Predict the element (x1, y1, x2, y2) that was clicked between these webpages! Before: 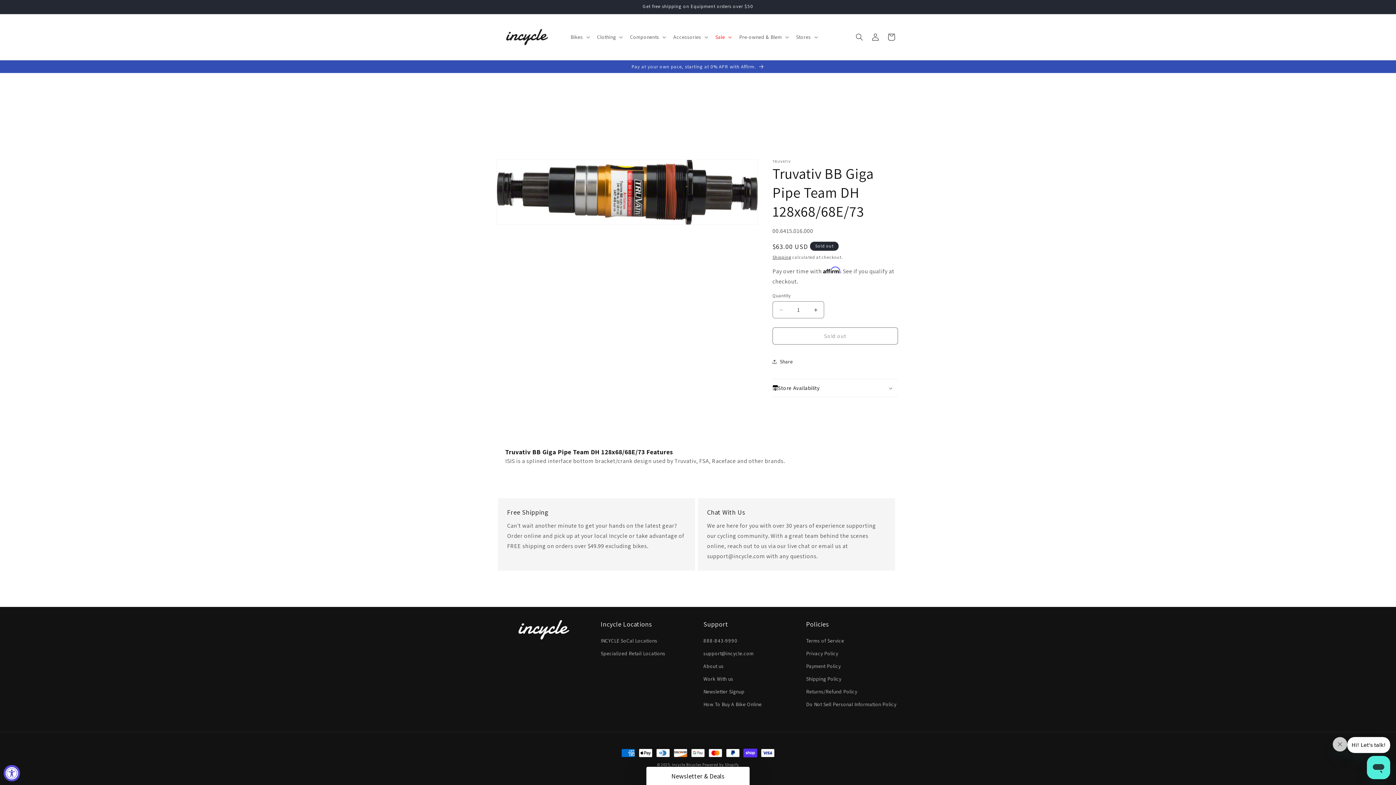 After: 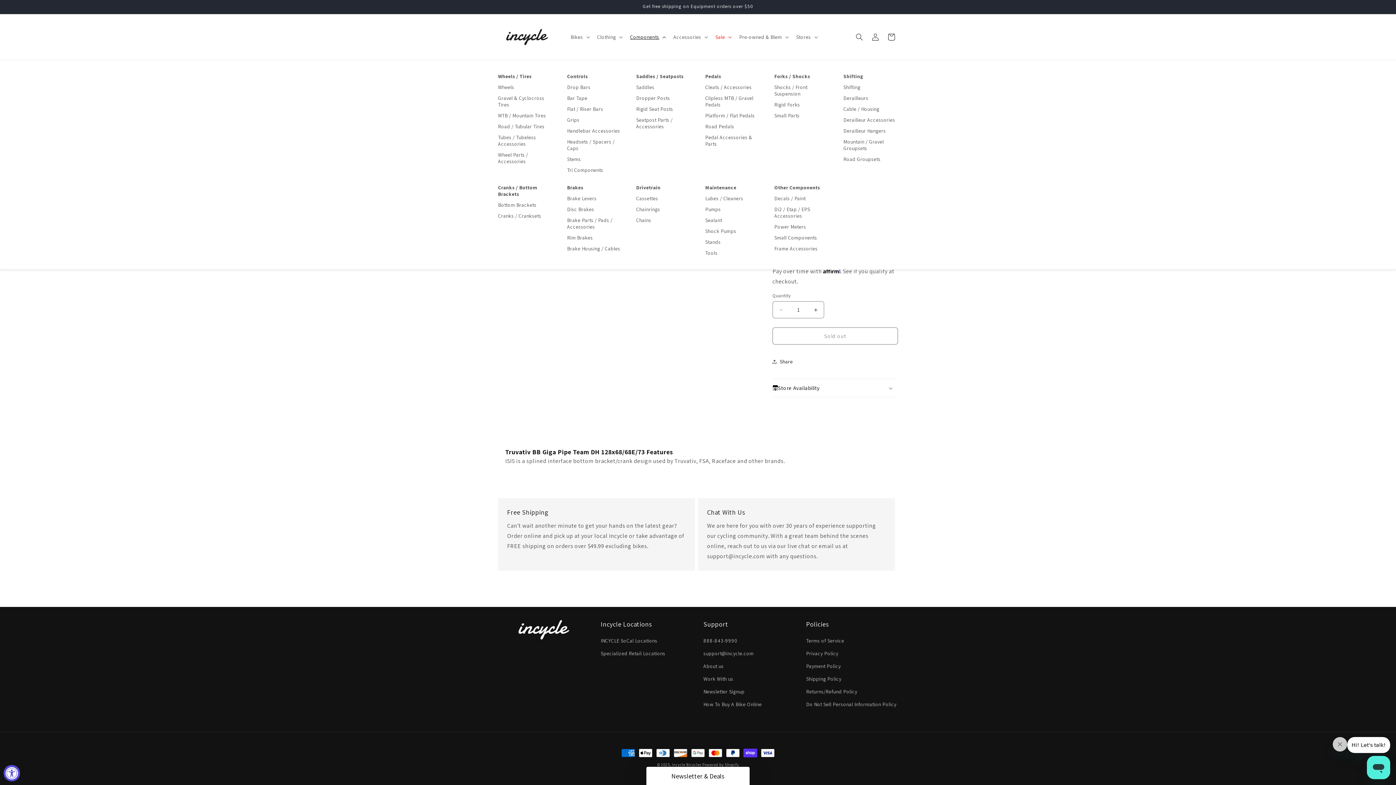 Action: bbox: (628, 29, 674, 44) label: Components